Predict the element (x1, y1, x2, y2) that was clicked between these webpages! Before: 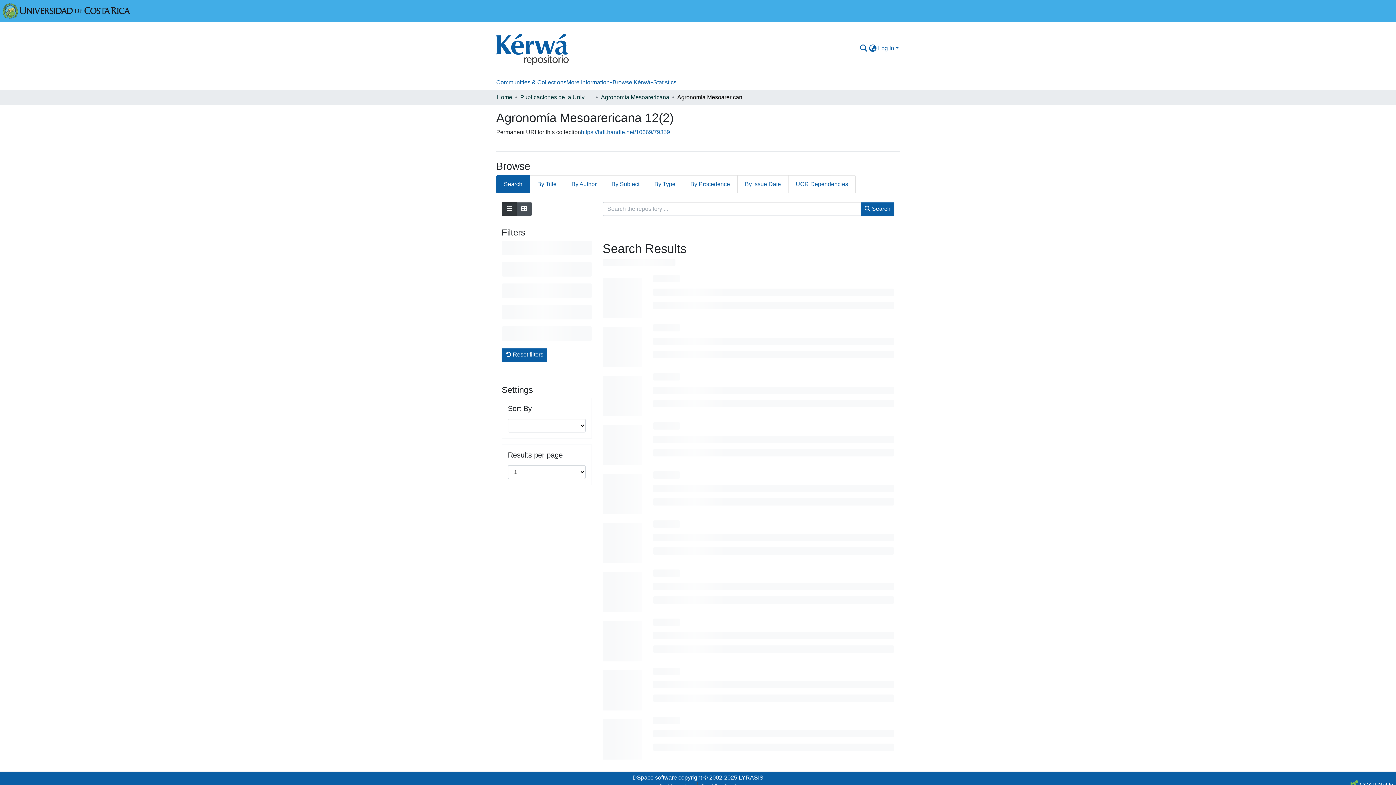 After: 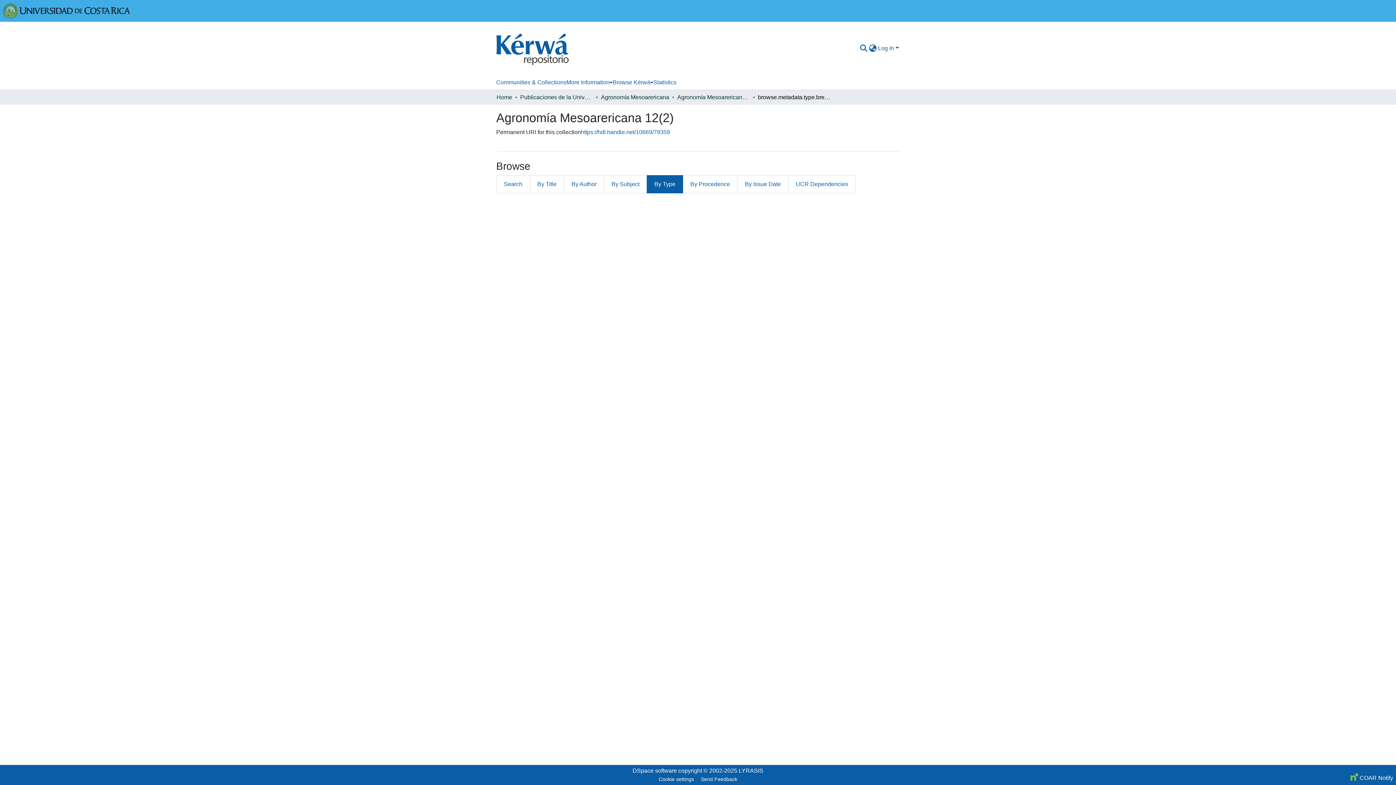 Action: bbox: (647, 175, 683, 193) label: By Type